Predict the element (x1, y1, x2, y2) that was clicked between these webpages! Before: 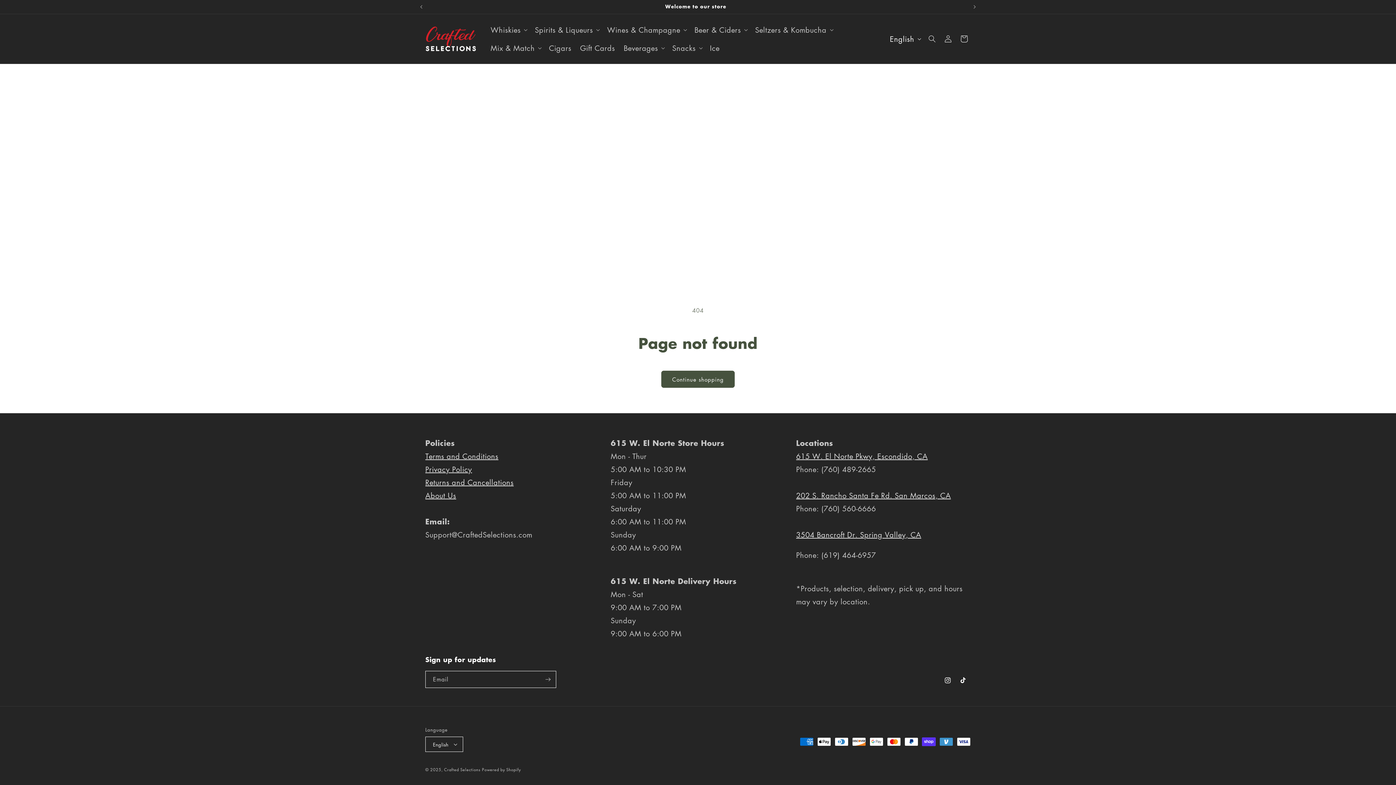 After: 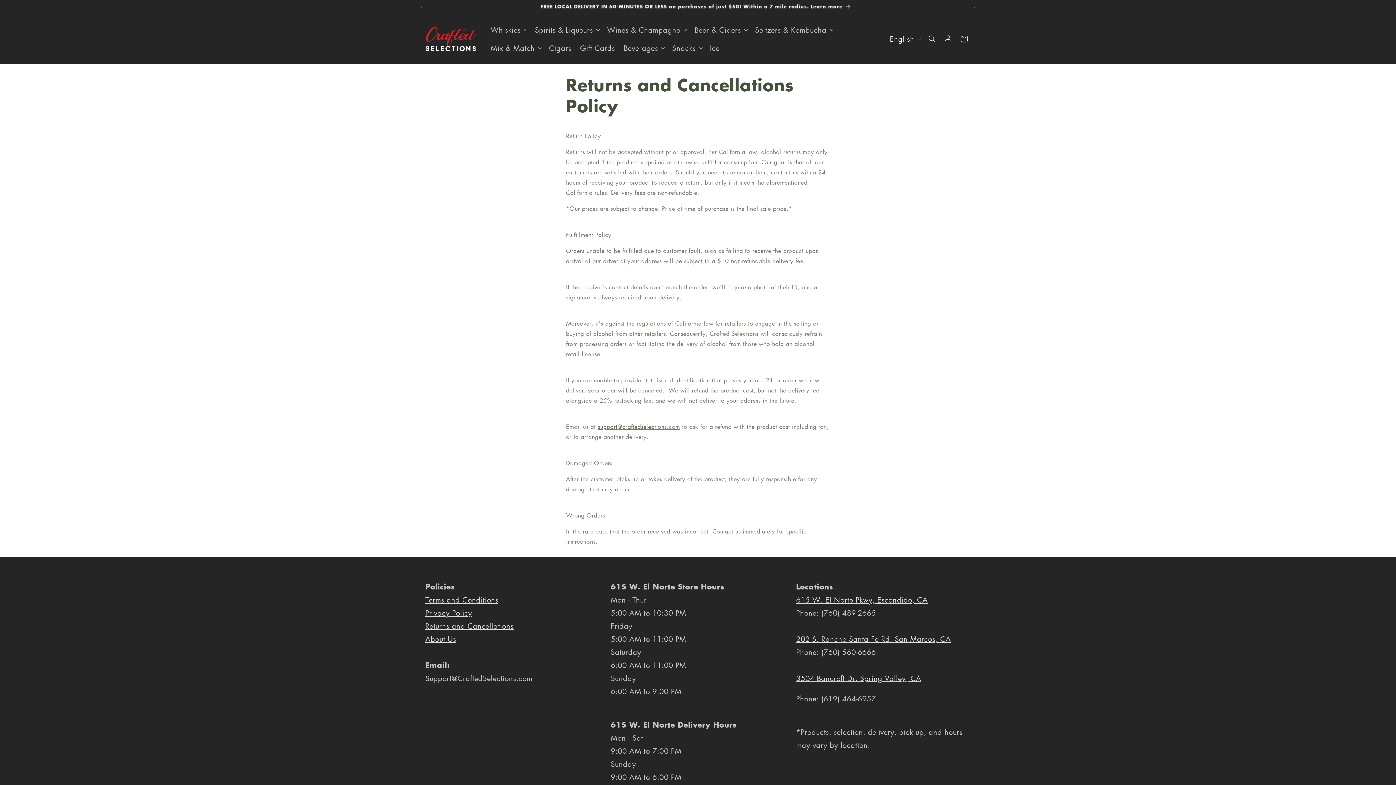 Action: label: Returns and Cancellations bbox: (425, 477, 513, 487)